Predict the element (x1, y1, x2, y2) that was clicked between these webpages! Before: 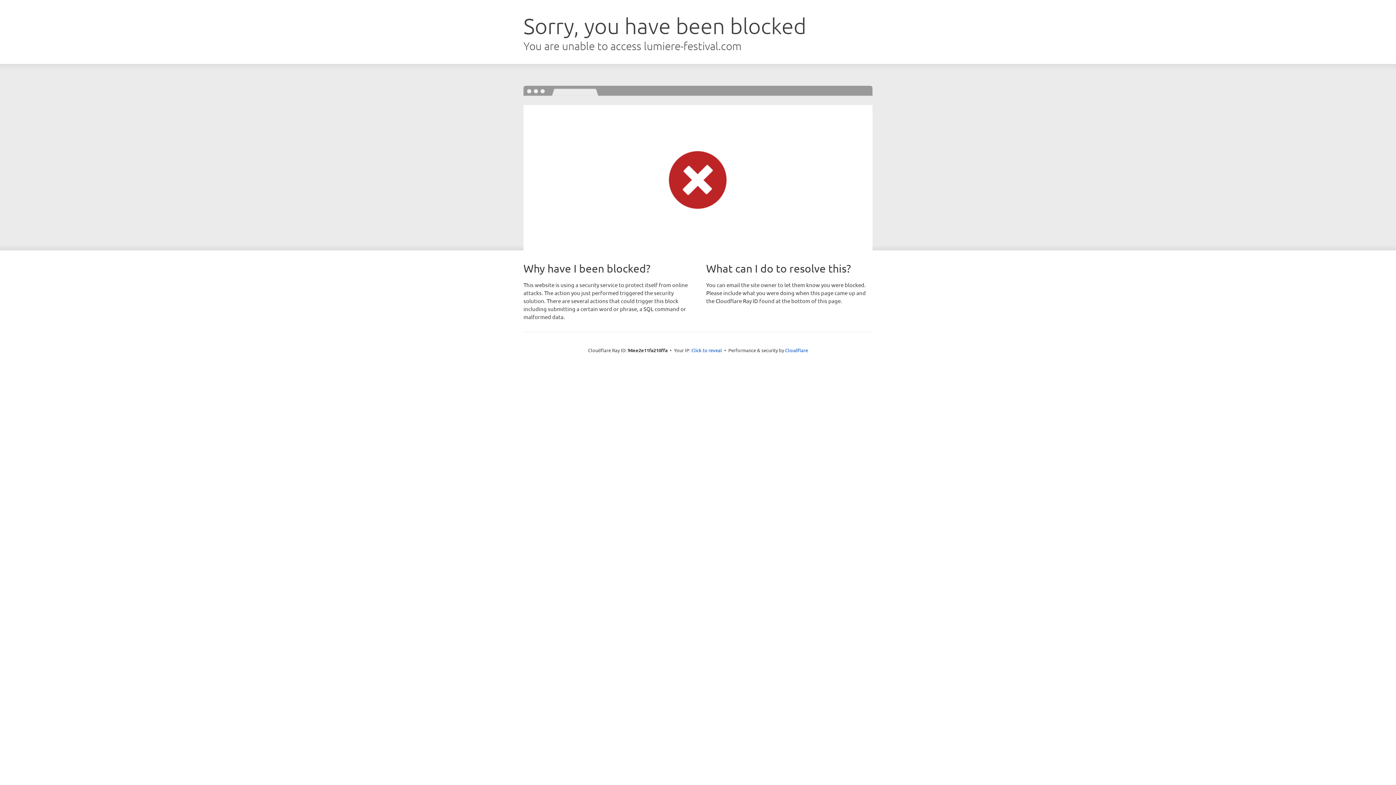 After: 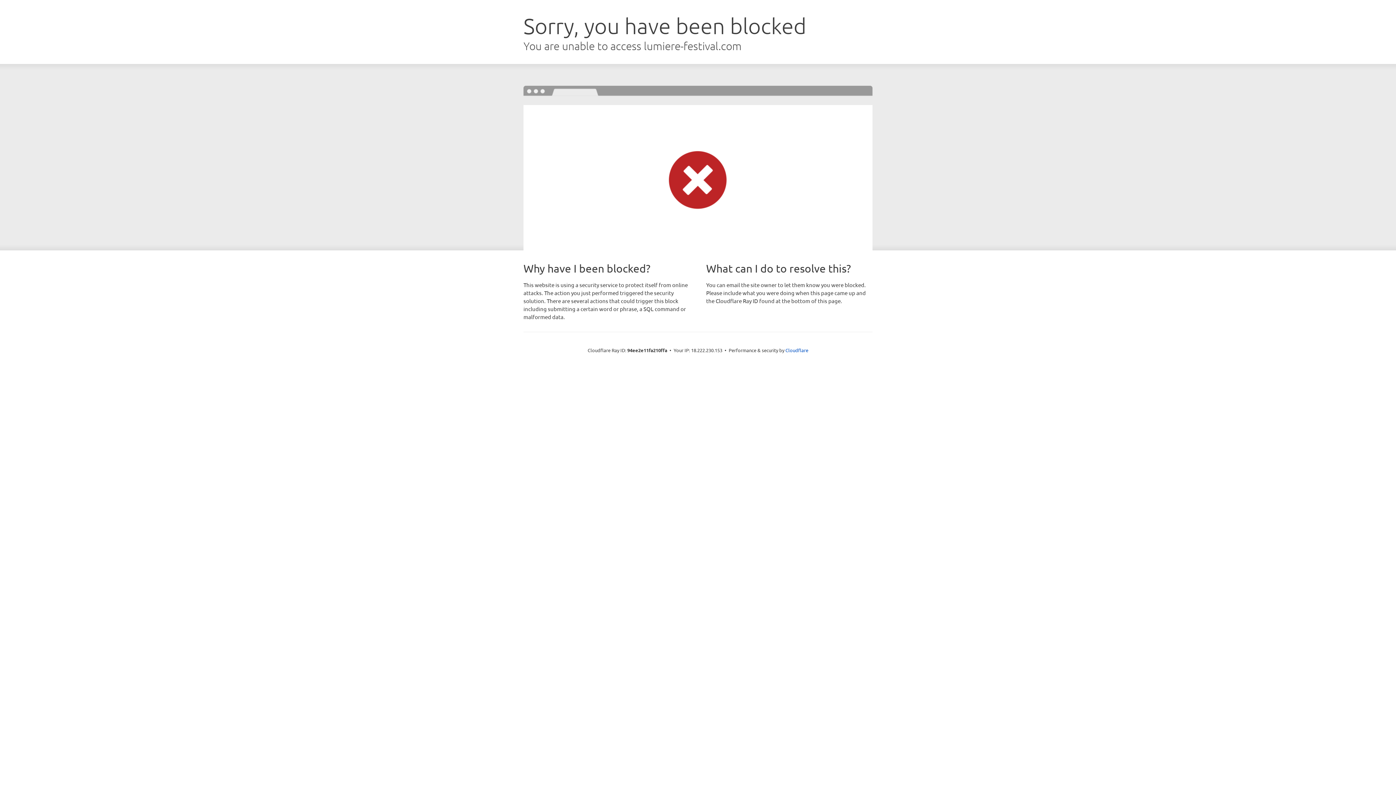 Action: label: Click to reveal bbox: (691, 346, 722, 353)